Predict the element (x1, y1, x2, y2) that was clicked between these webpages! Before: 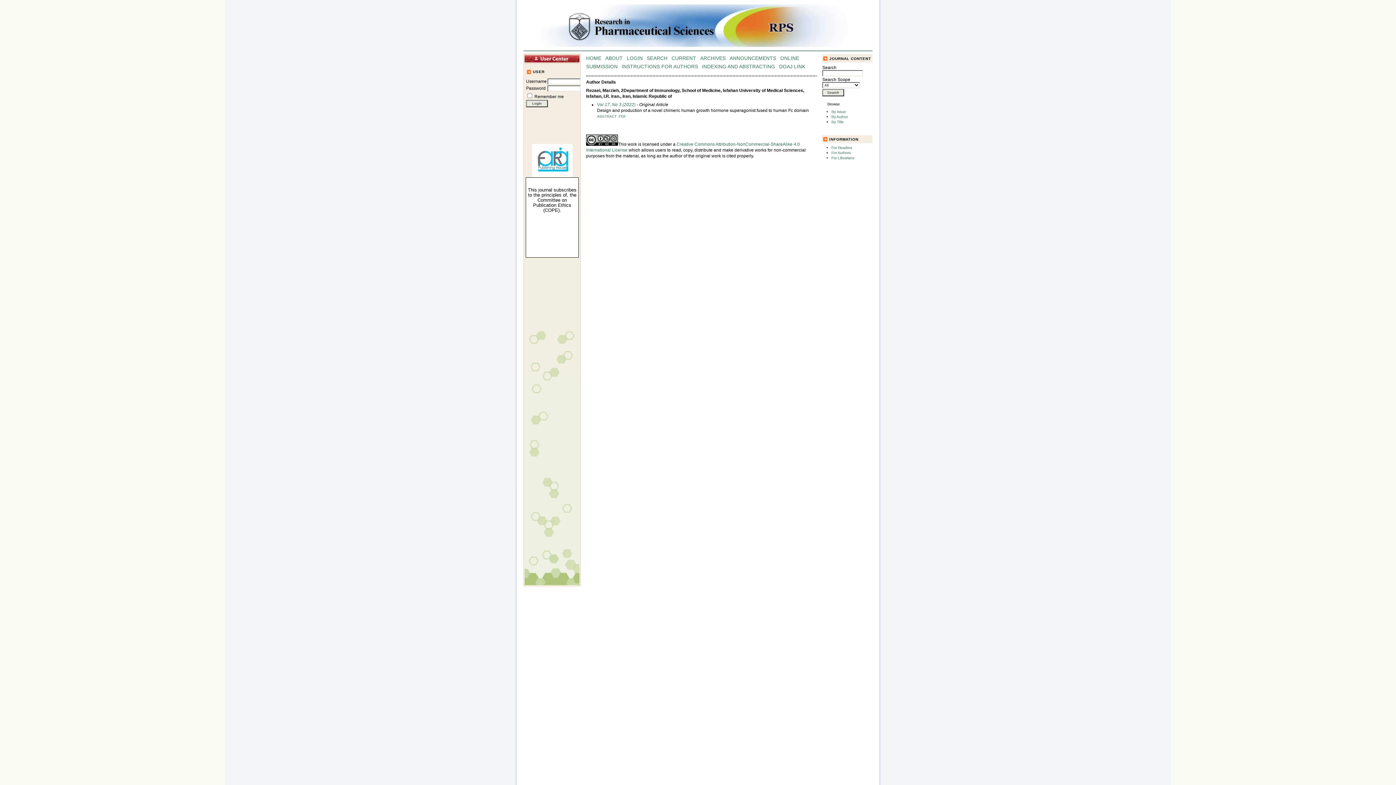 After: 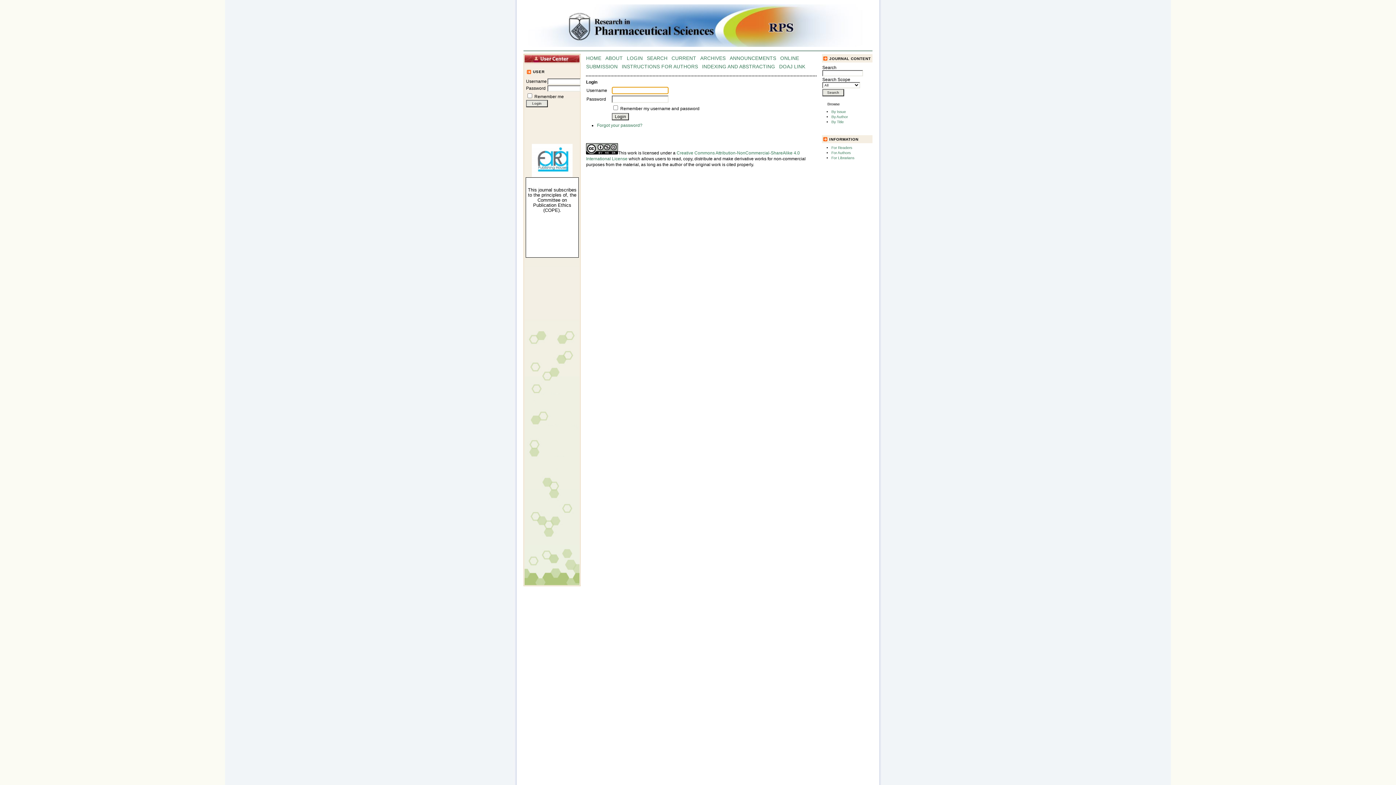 Action: label: LOGIN bbox: (627, 55, 643, 61)